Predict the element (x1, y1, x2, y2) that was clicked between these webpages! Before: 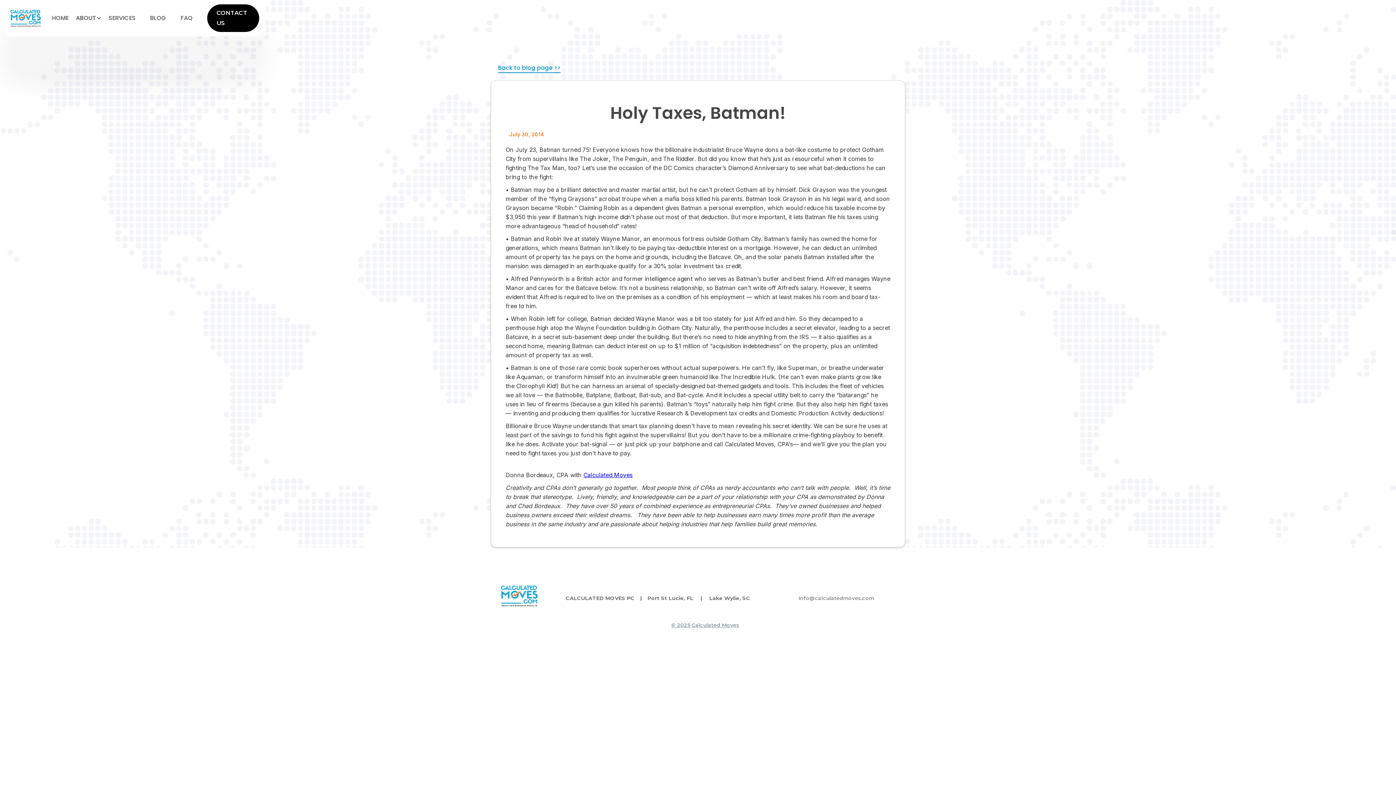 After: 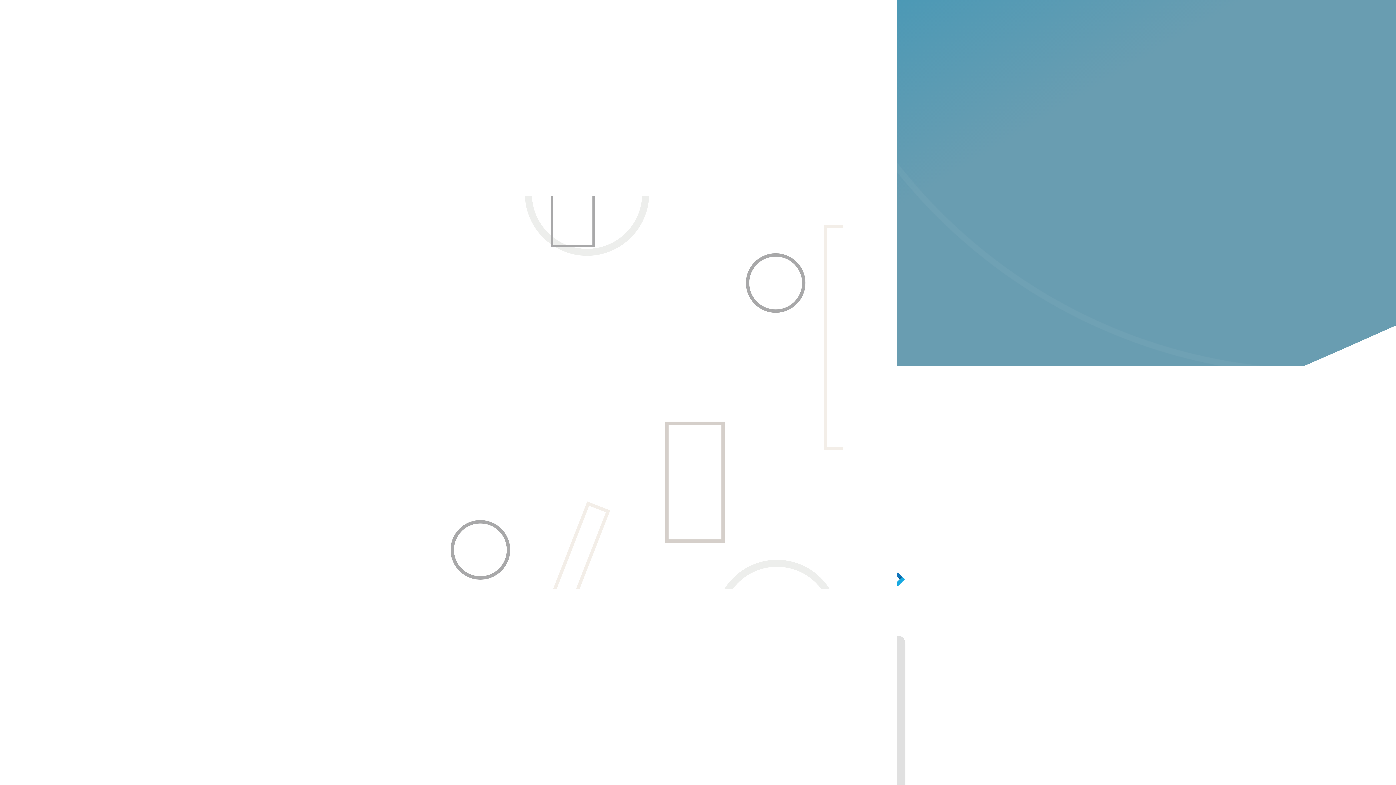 Action: label: Calculated Moves bbox: (583, 471, 632, 478)